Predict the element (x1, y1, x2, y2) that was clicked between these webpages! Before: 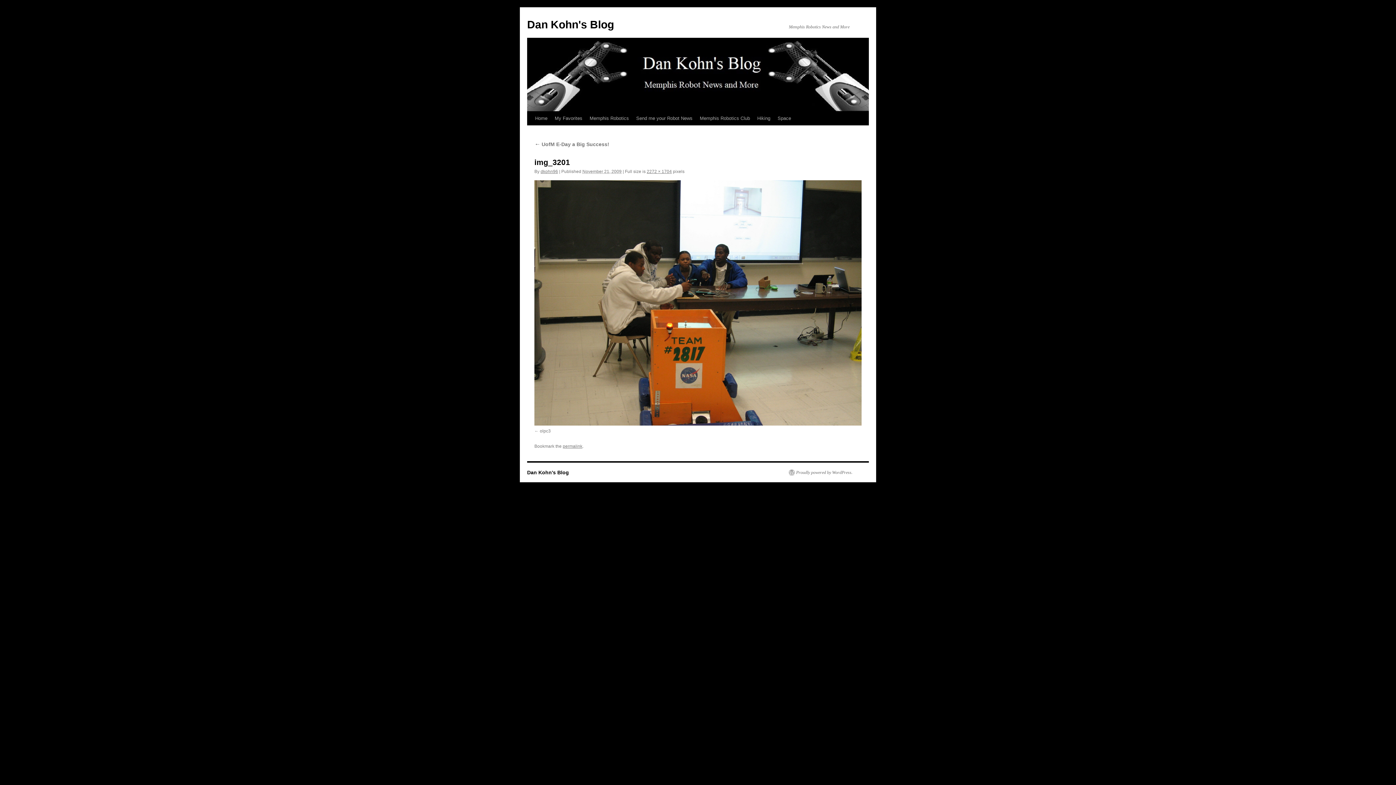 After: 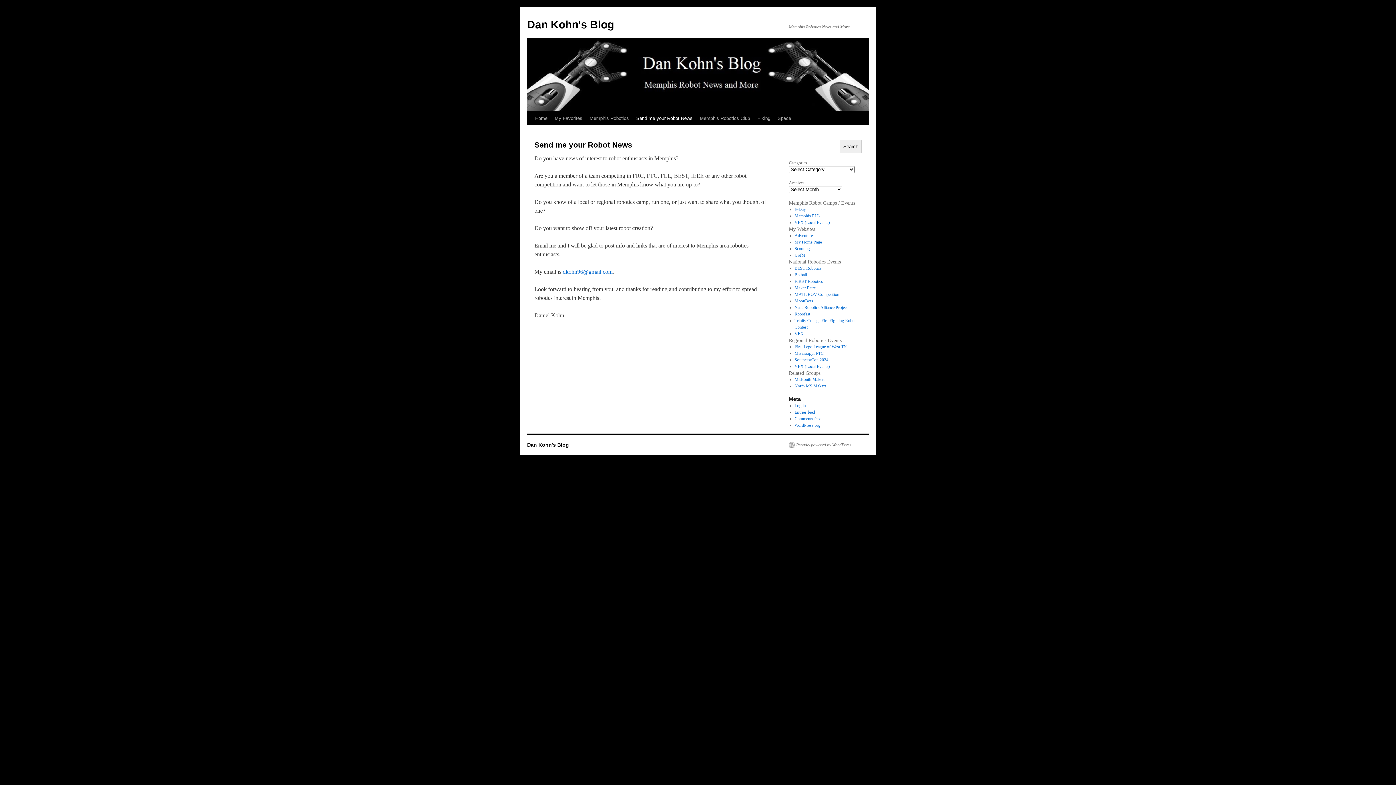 Action: bbox: (632, 111, 696, 125) label: Send me your Robot News